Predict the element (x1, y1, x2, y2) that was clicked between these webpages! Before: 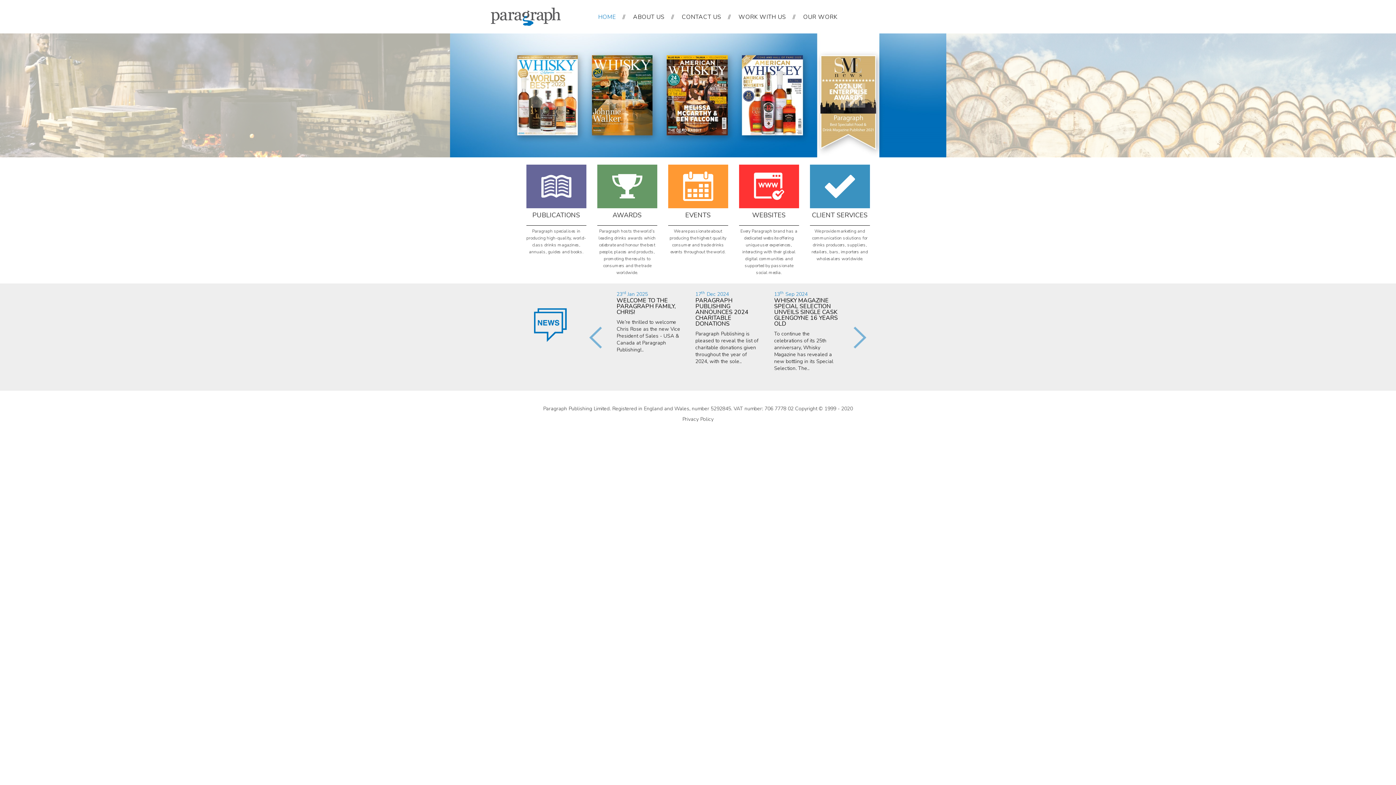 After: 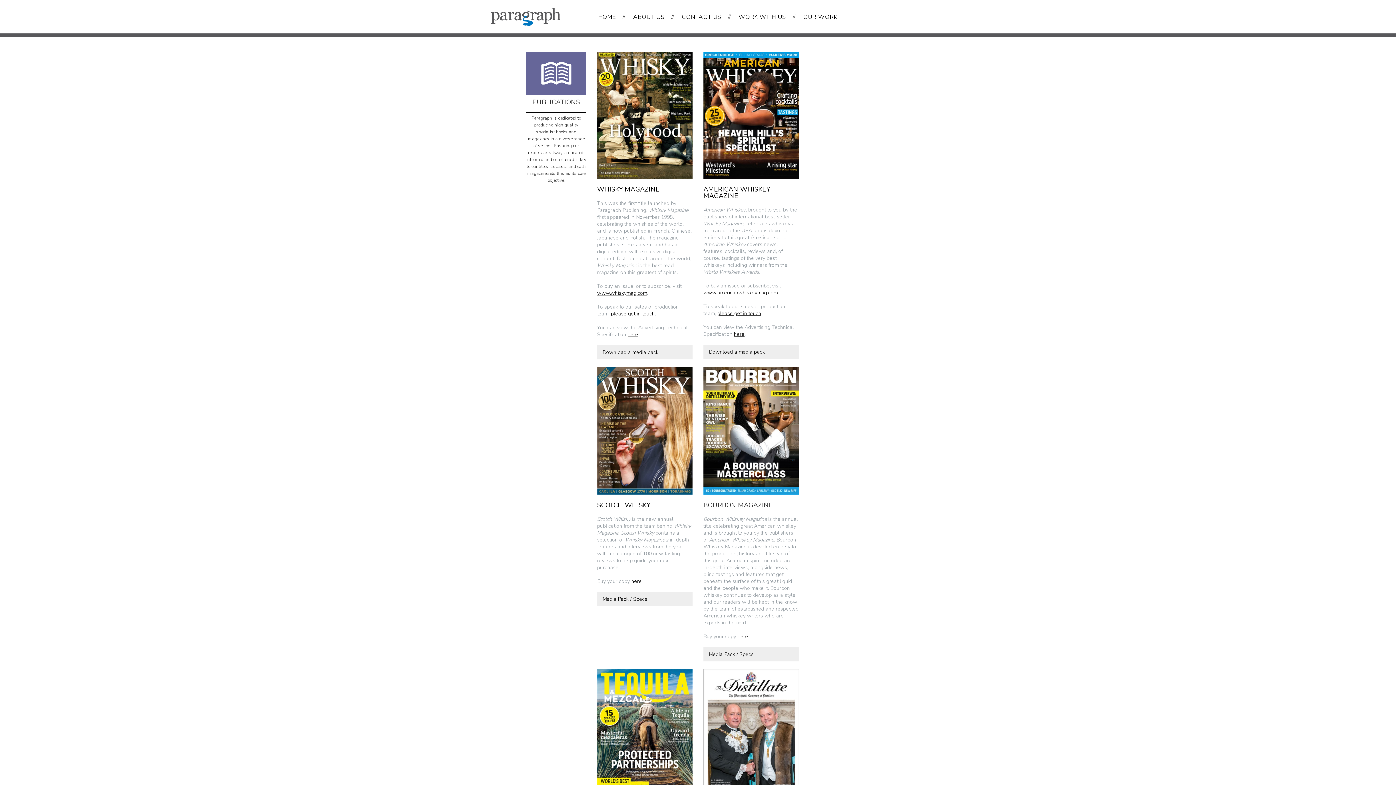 Action: bbox: (526, 164, 586, 208)